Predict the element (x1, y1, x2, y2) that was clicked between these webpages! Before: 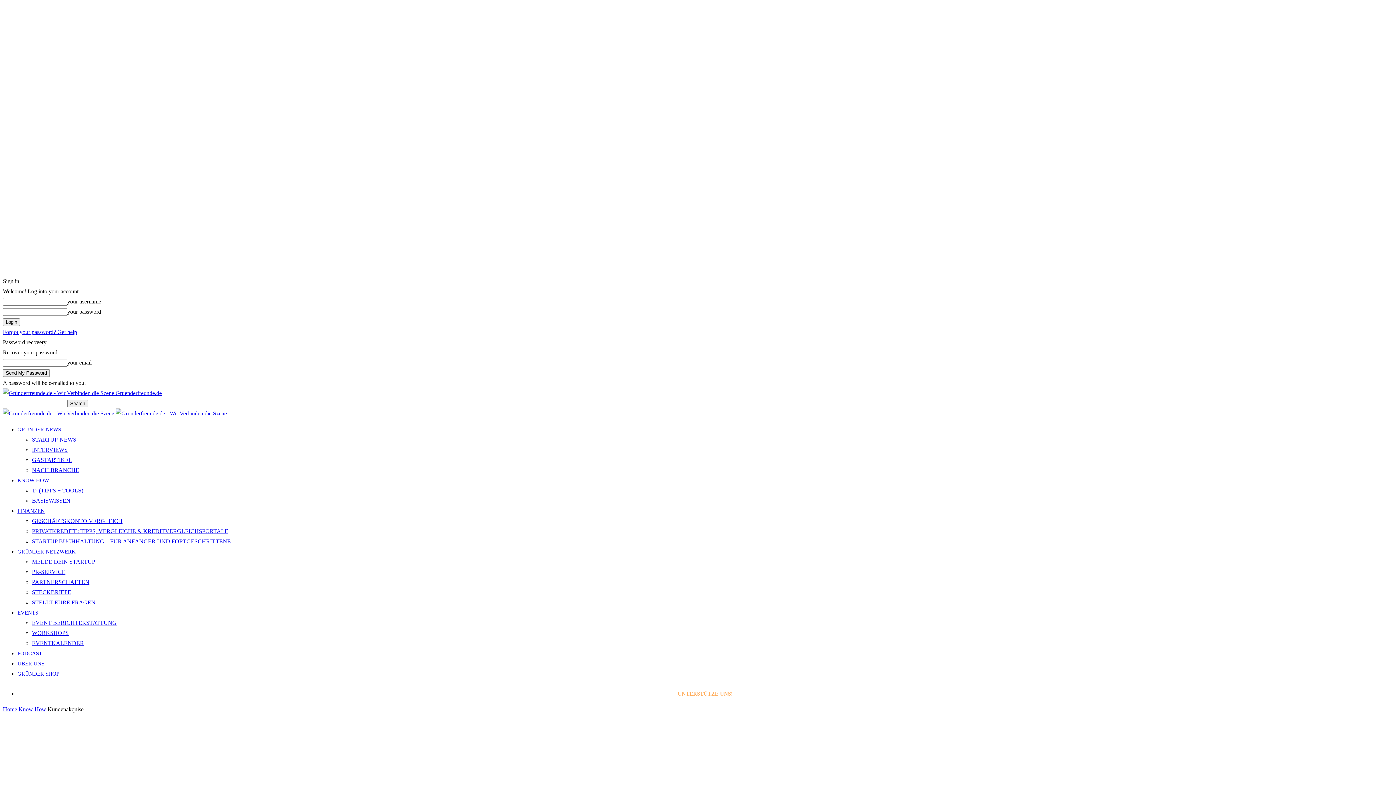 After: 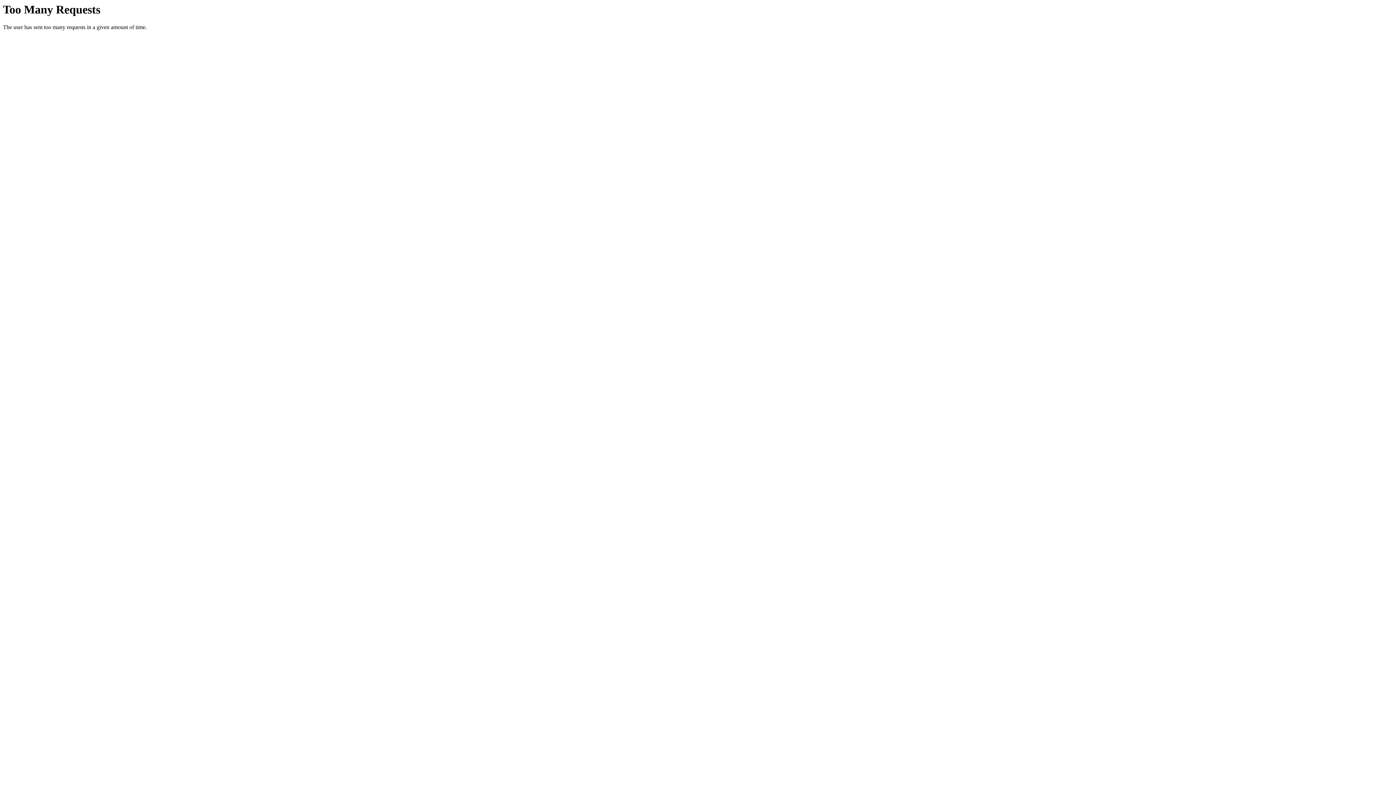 Action: bbox: (18, 706, 46, 712) label: Know How